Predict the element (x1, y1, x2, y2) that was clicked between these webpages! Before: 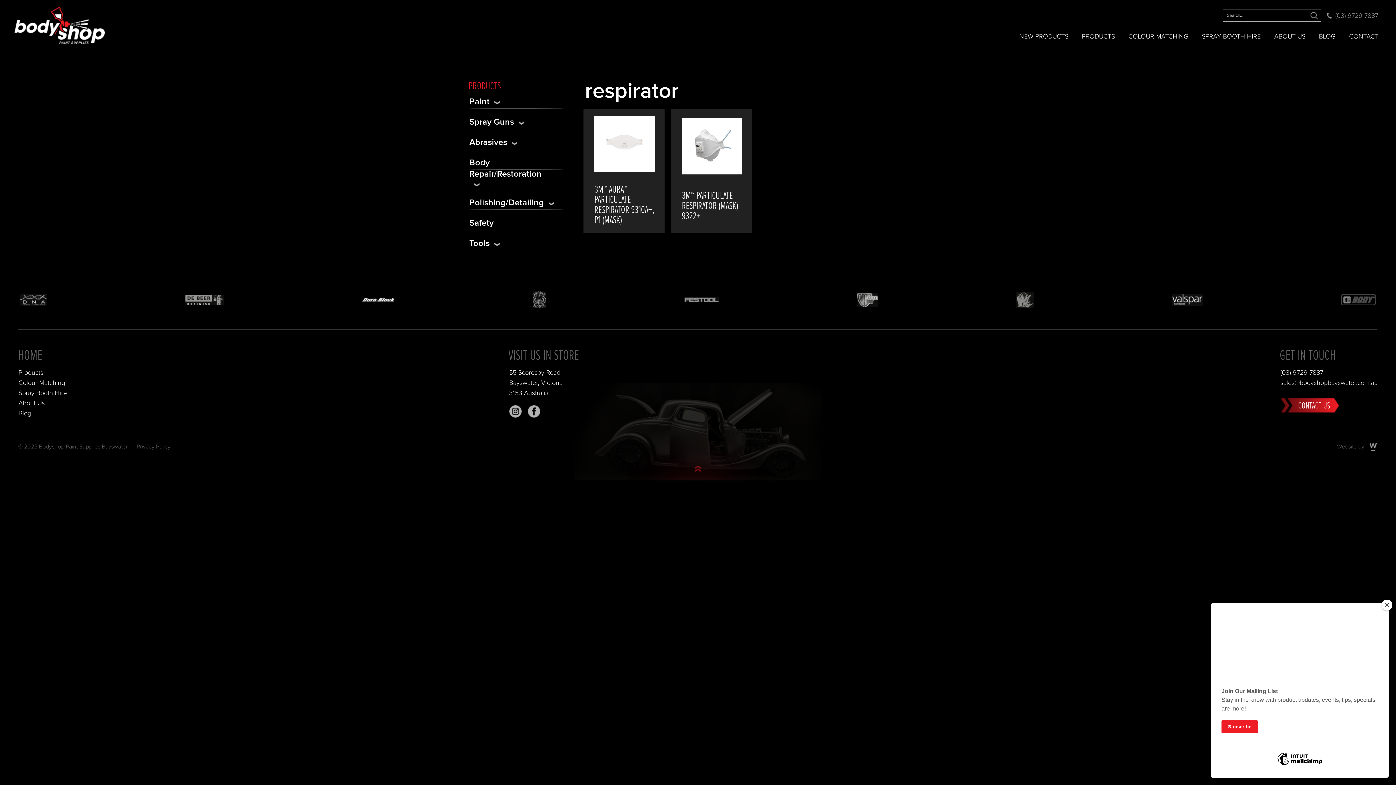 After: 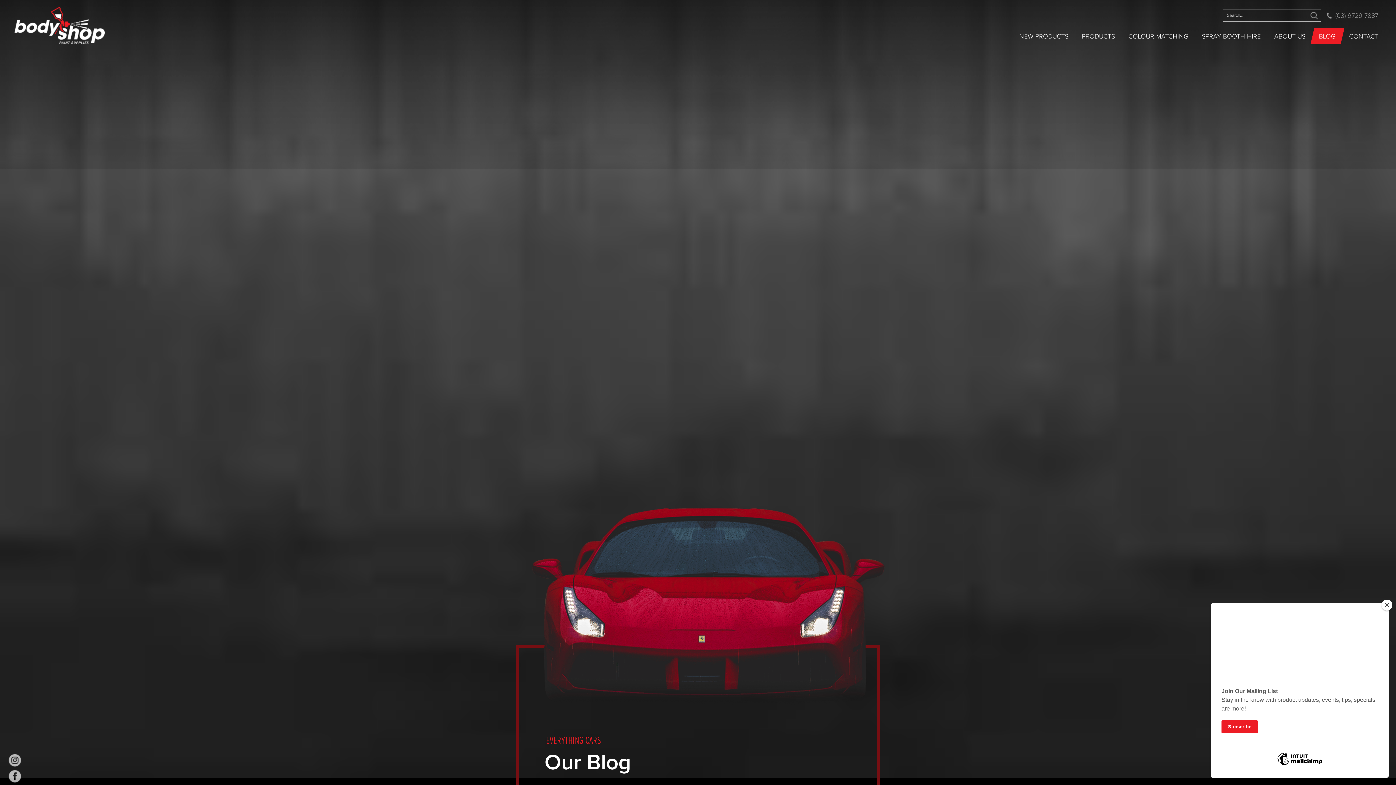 Action: bbox: (1313, 28, 1341, 44) label: BLOG